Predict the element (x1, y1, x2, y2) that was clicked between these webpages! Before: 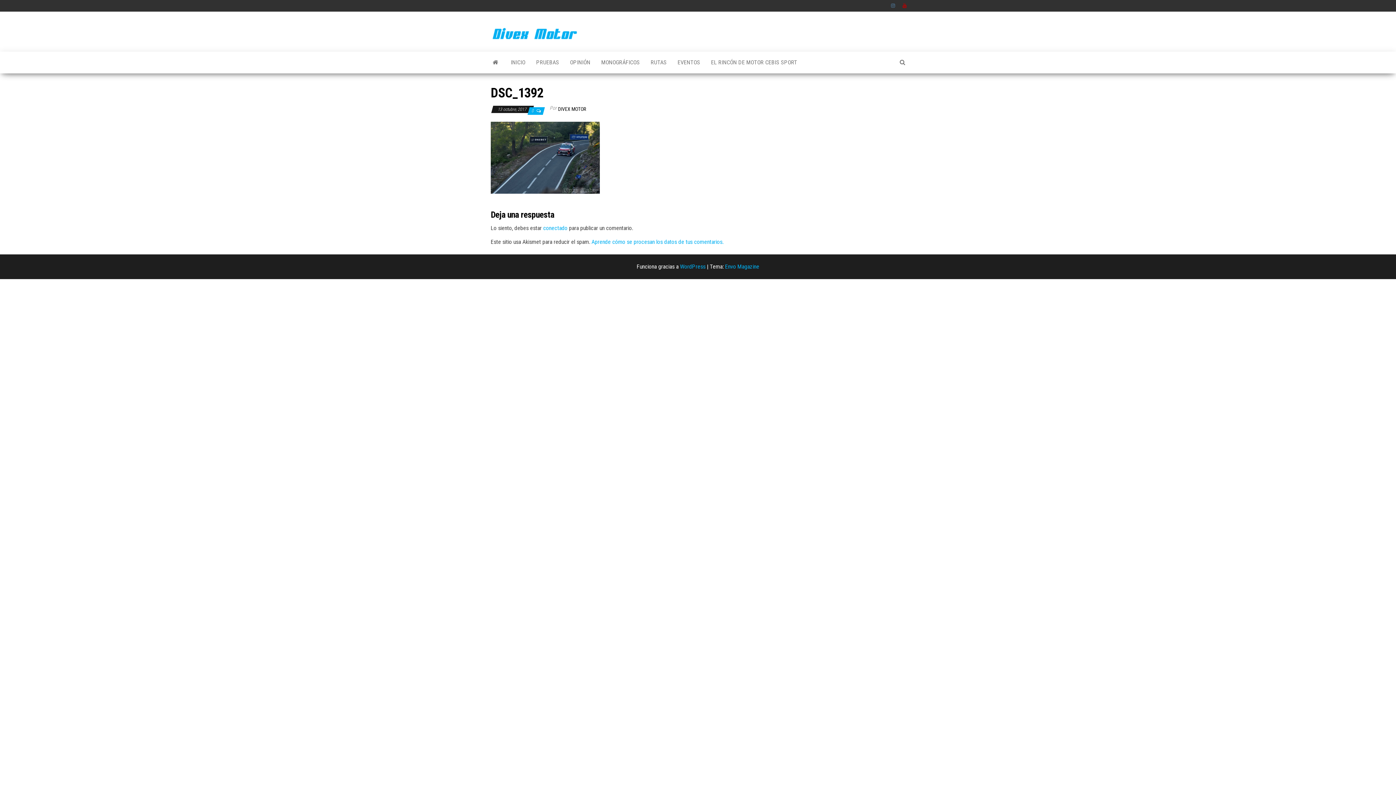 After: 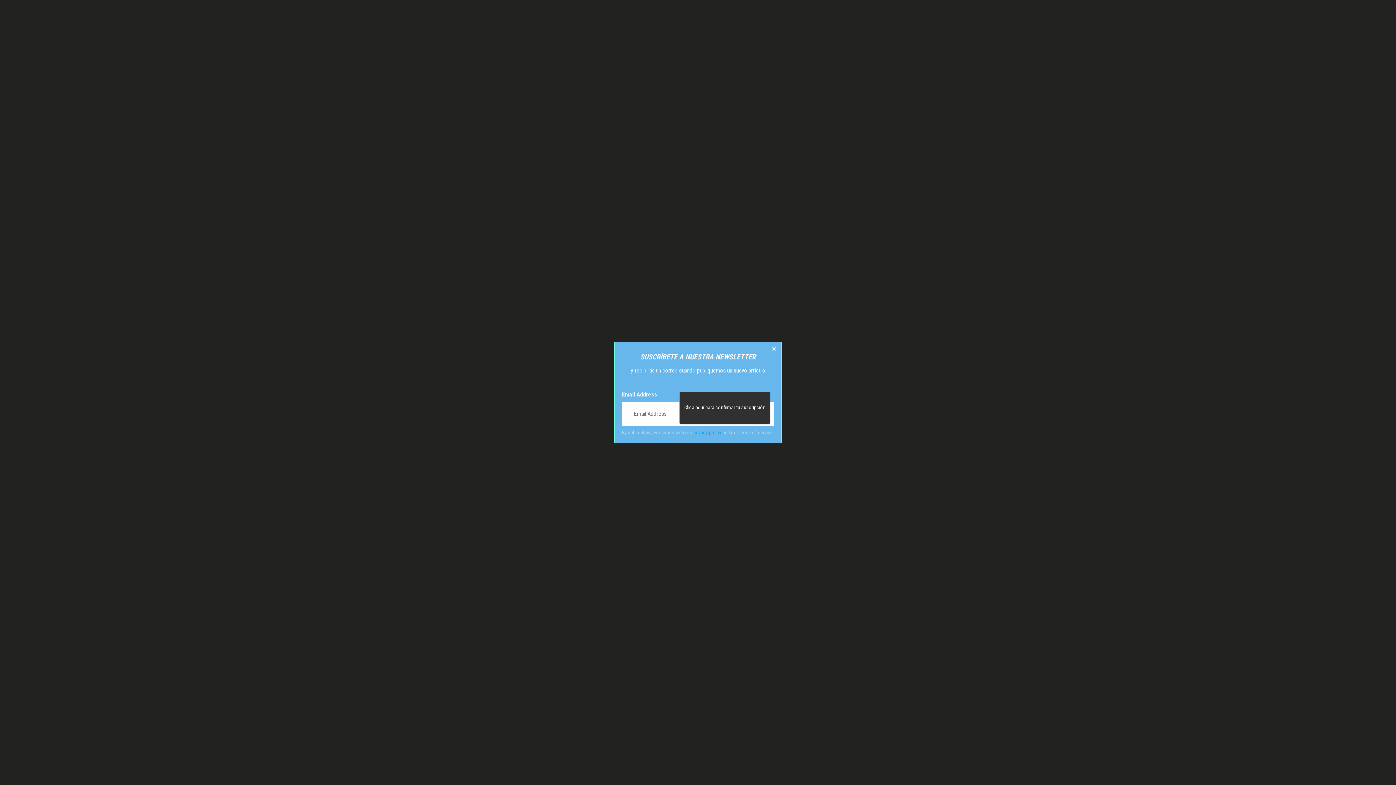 Action: bbox: (894, 51, 910, 73)